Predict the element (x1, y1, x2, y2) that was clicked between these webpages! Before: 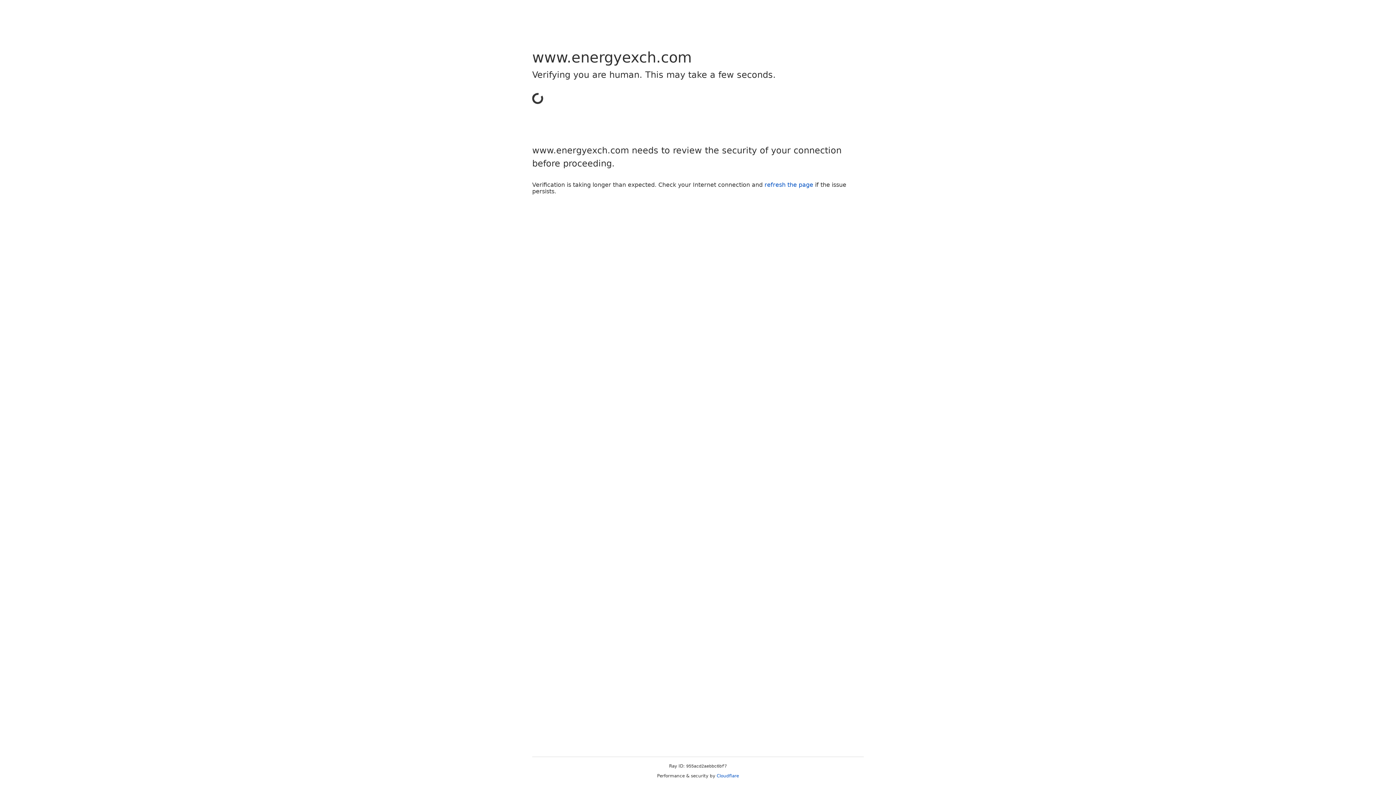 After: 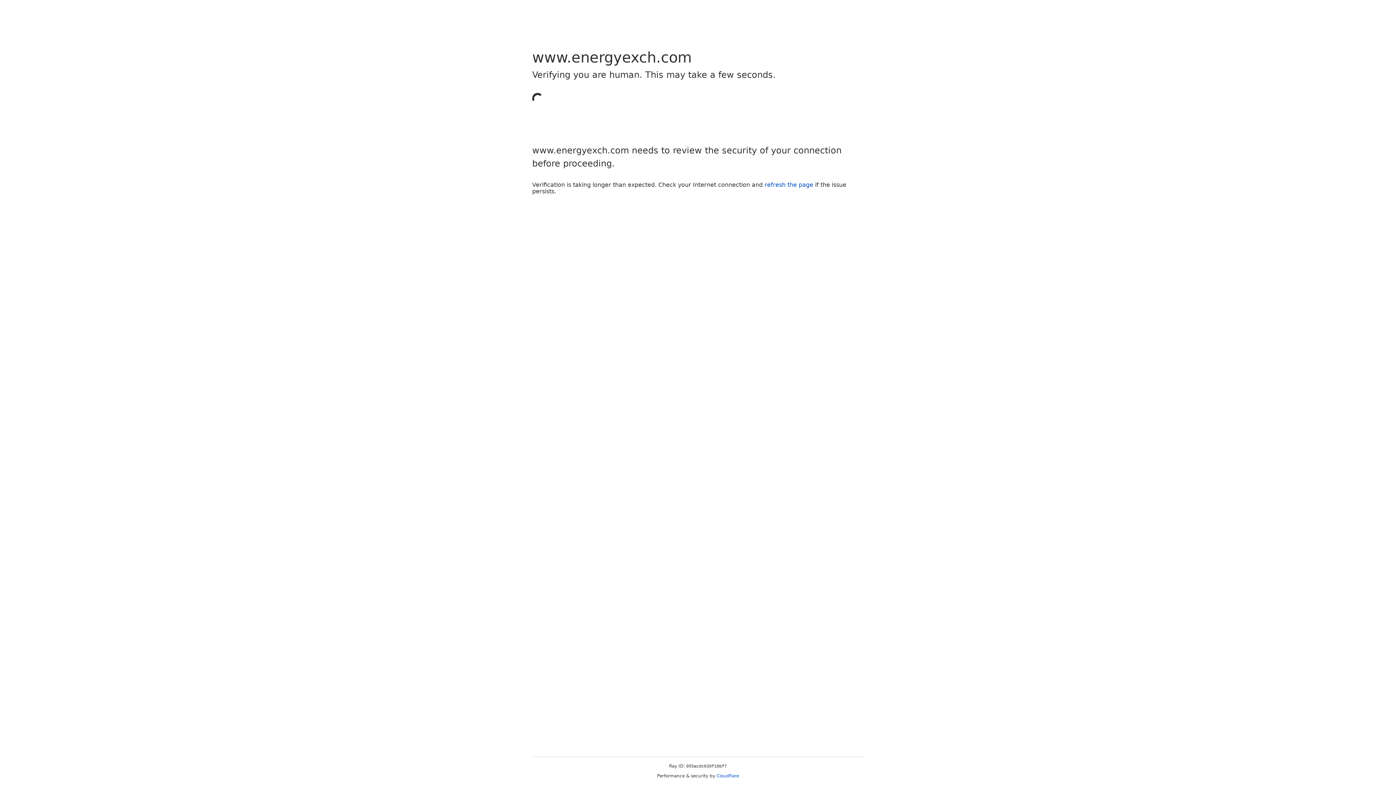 Action: label: Cloudflare bbox: (716, 773, 739, 778)